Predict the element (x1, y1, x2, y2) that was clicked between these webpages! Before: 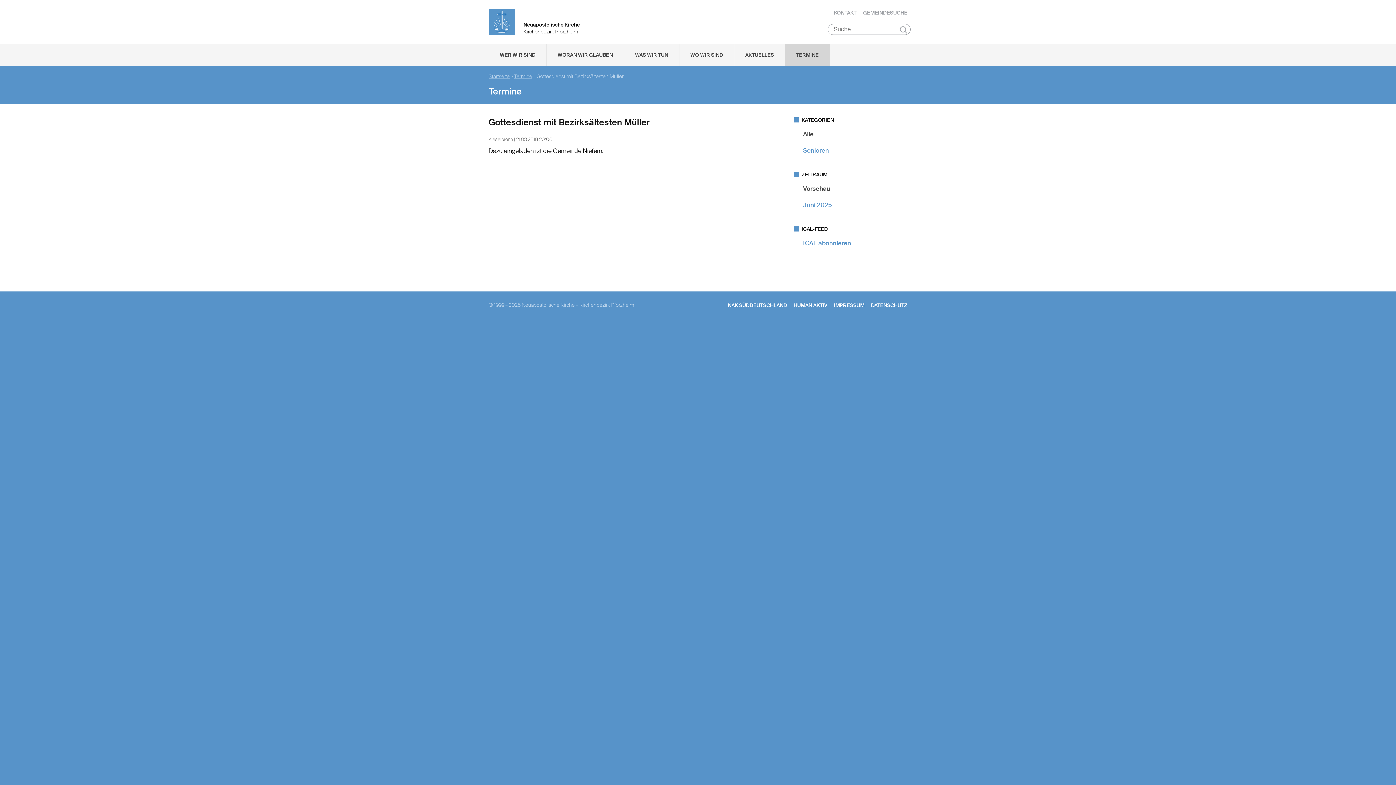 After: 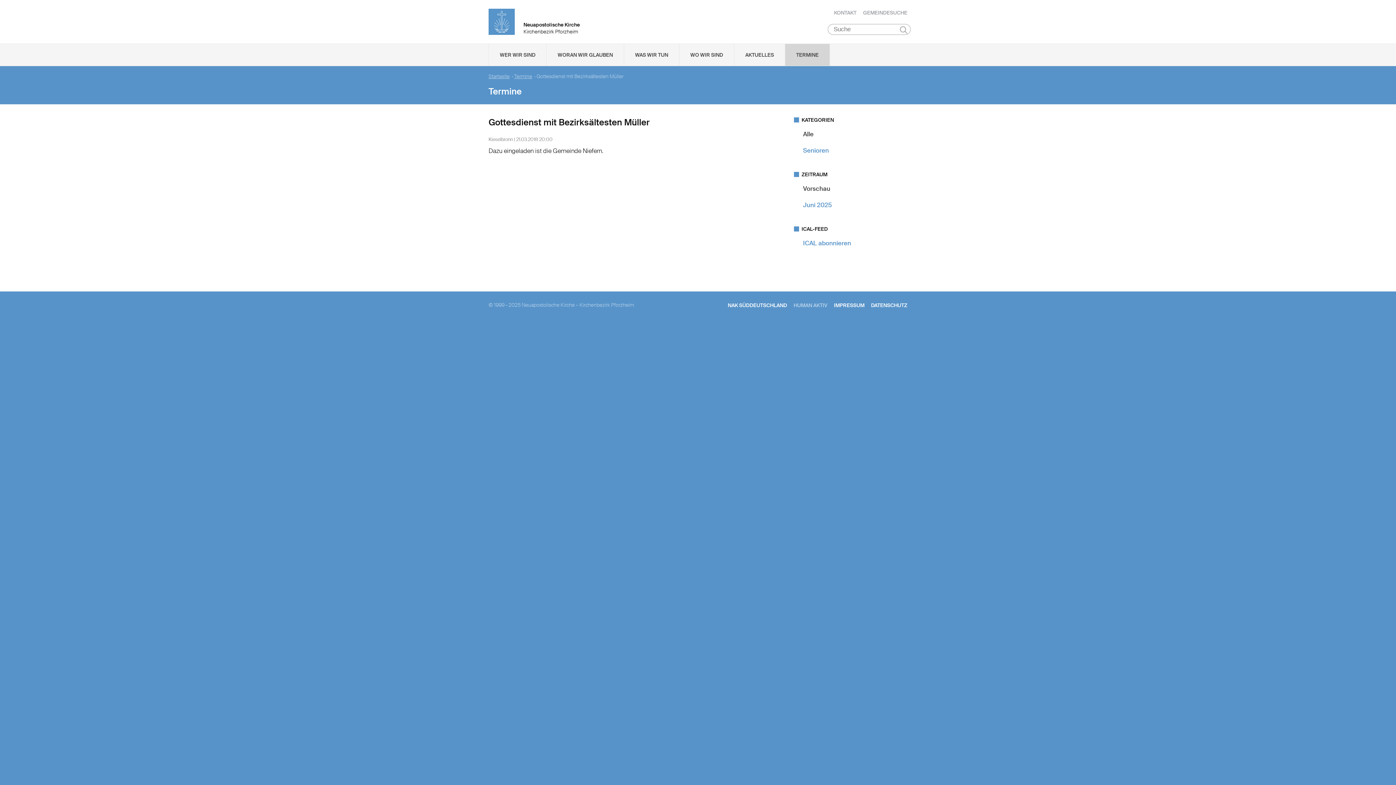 Action: bbox: (793, 302, 827, 308) label: HUMAN AKTIV